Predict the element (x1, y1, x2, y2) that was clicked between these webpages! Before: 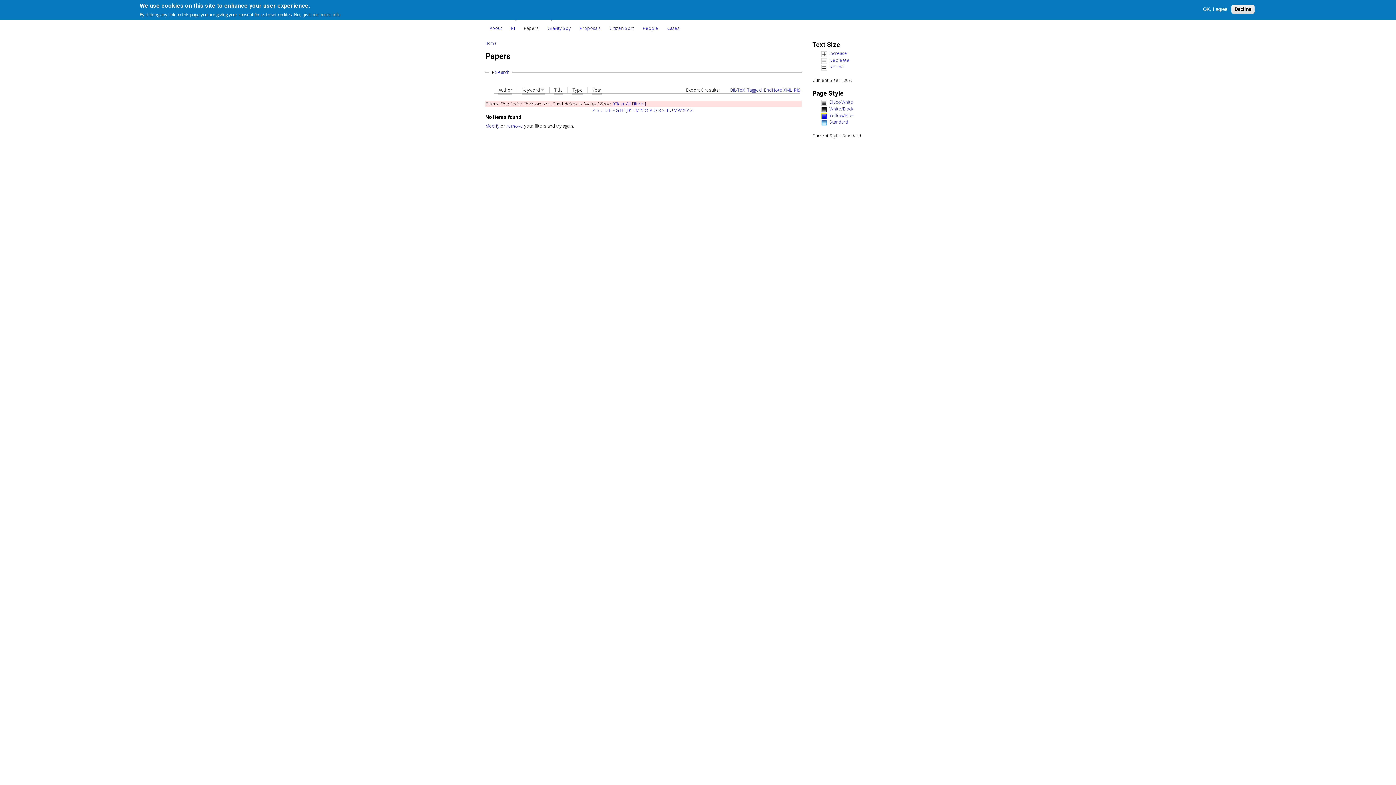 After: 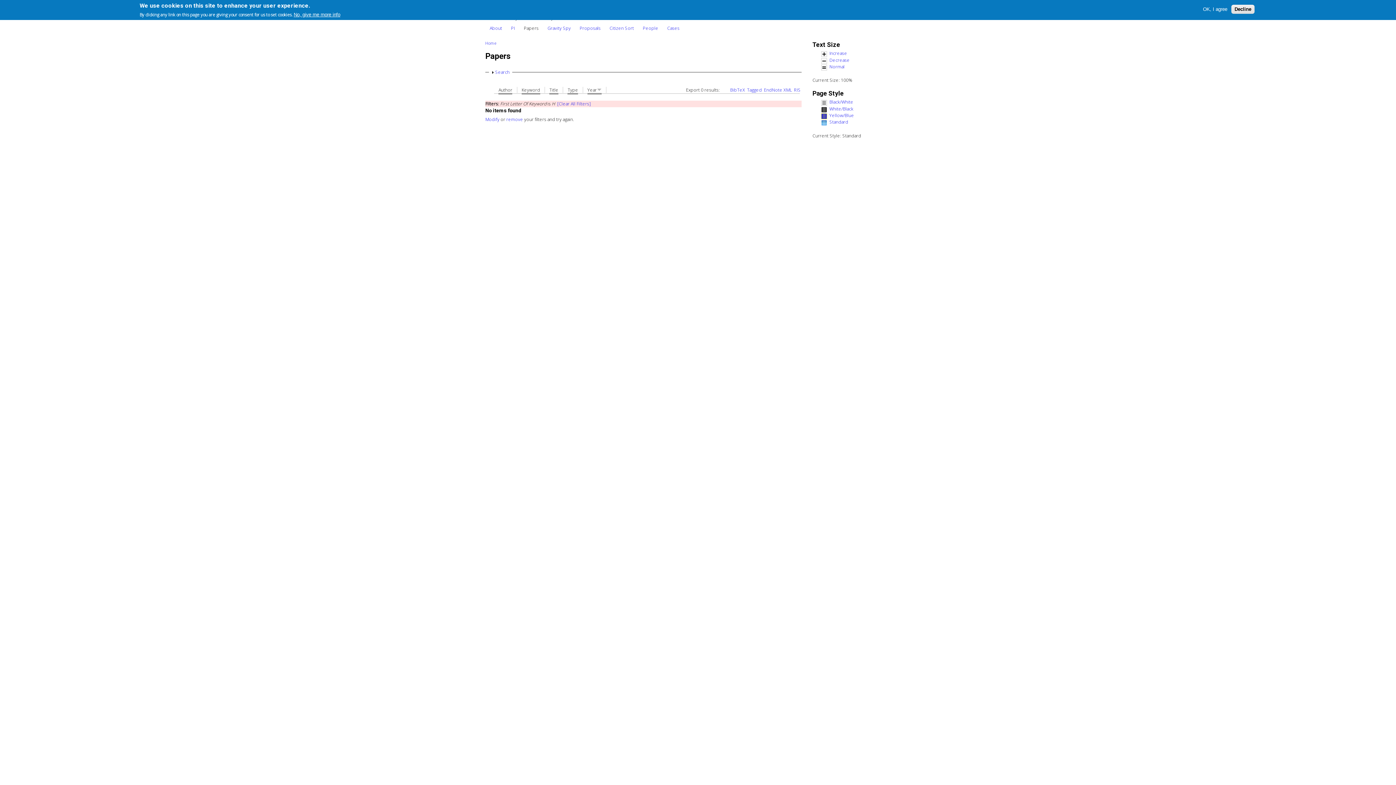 Action: label: H bbox: (620, 107, 623, 113)